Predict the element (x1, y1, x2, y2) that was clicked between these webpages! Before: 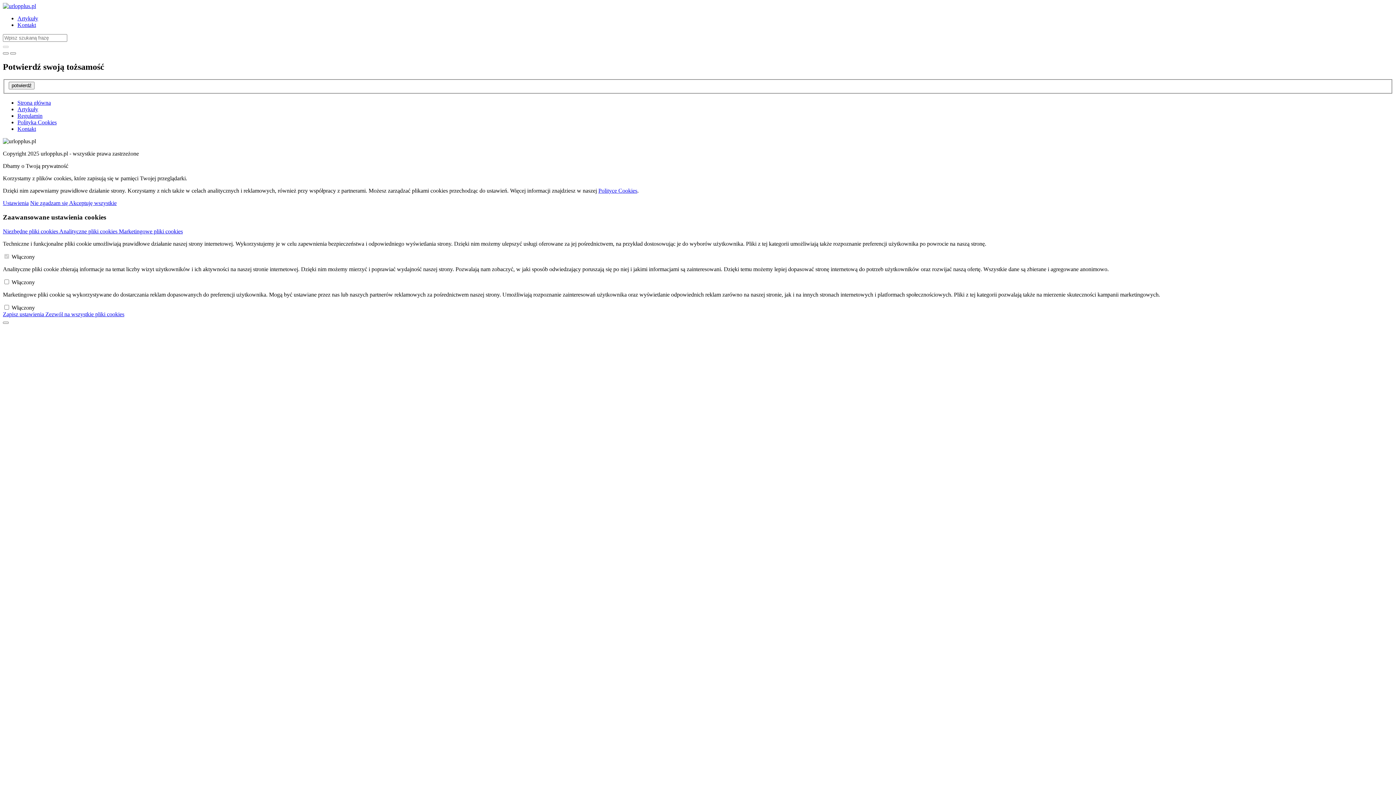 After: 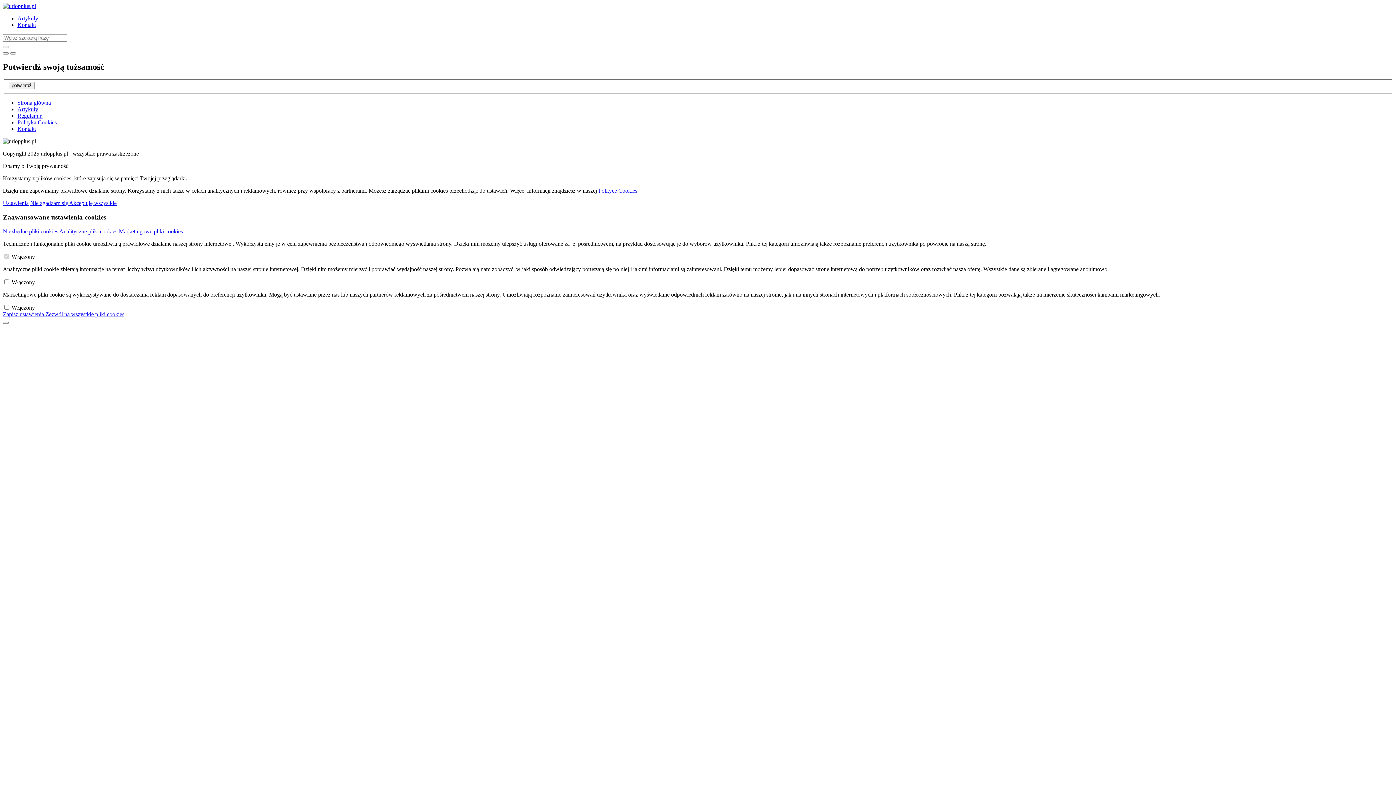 Action: label: Ustawienia bbox: (2, 200, 28, 206)